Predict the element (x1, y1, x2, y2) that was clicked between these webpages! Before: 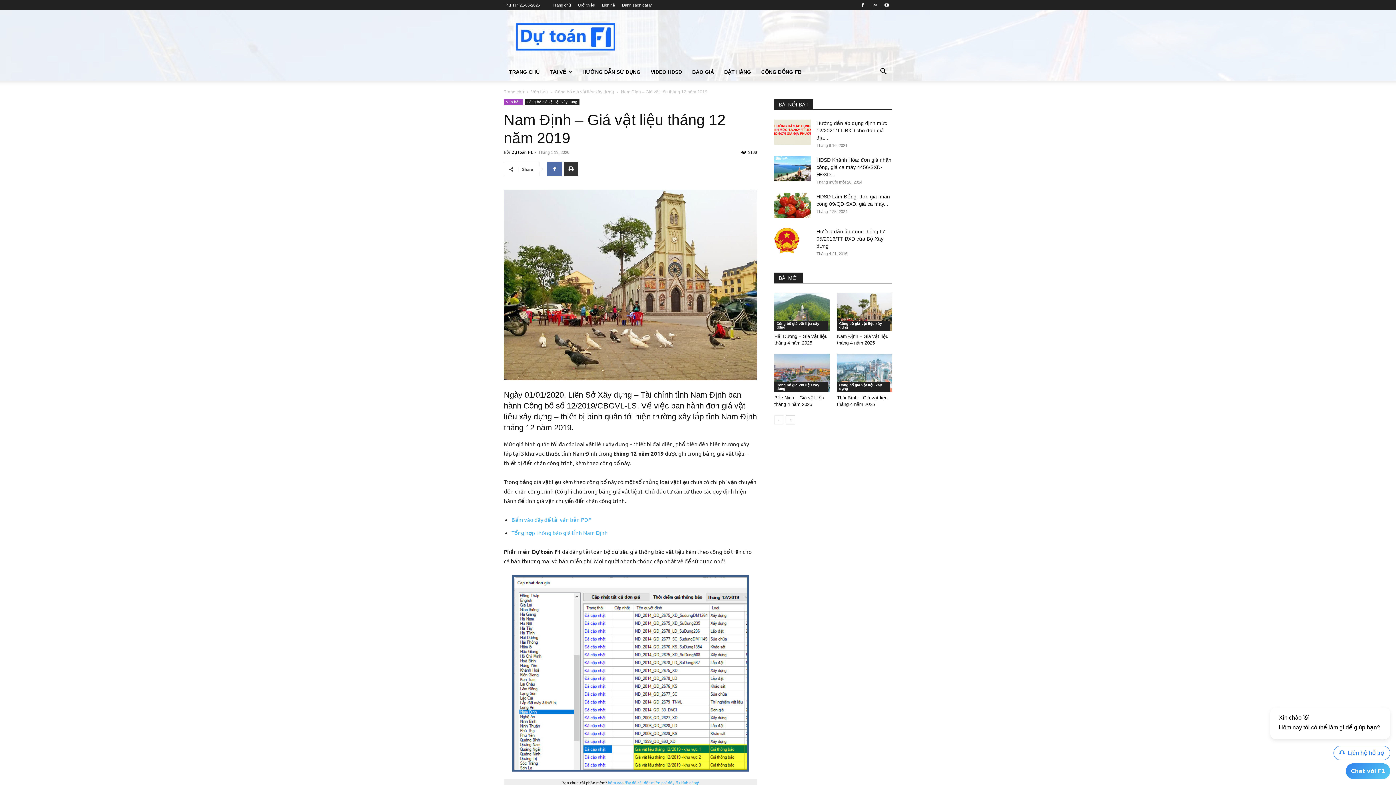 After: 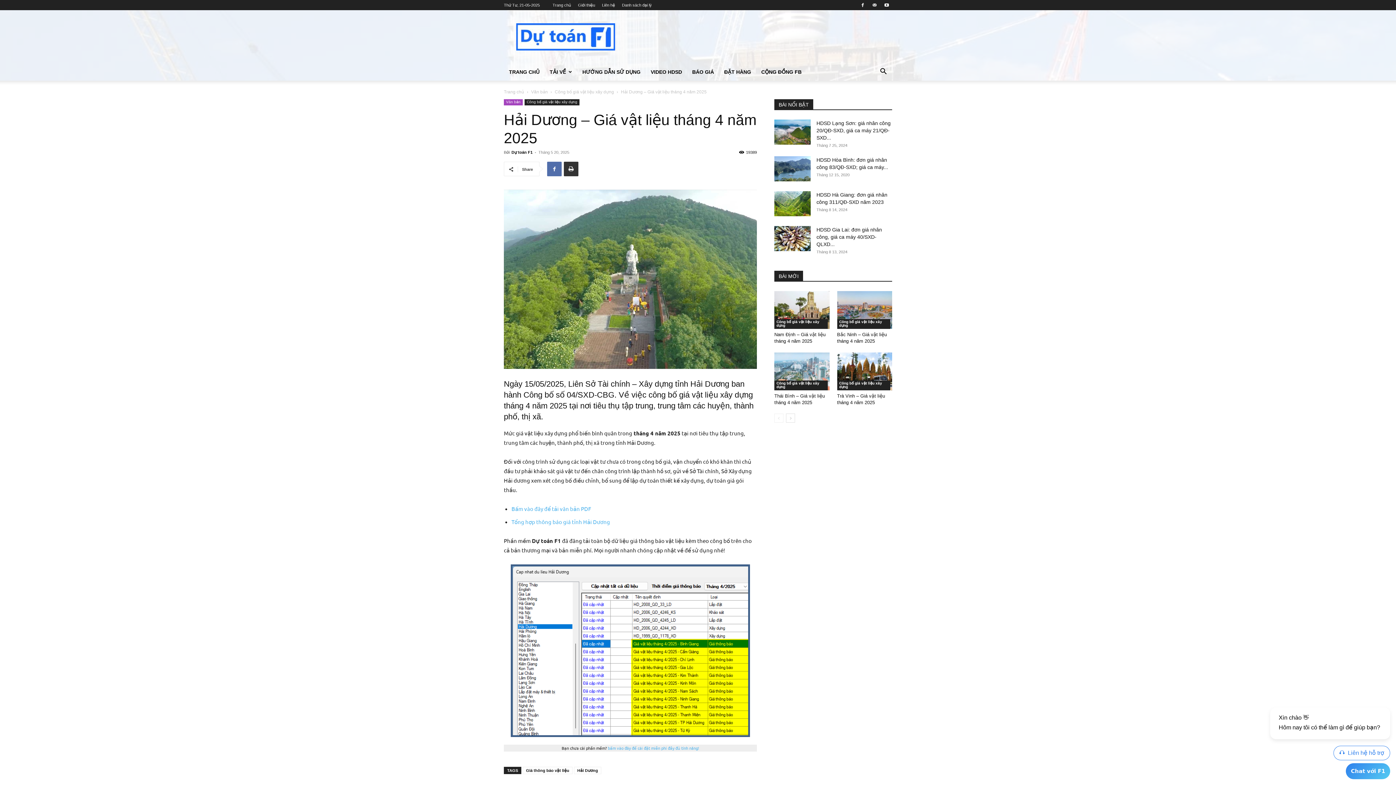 Action: bbox: (774, 293, 829, 330)